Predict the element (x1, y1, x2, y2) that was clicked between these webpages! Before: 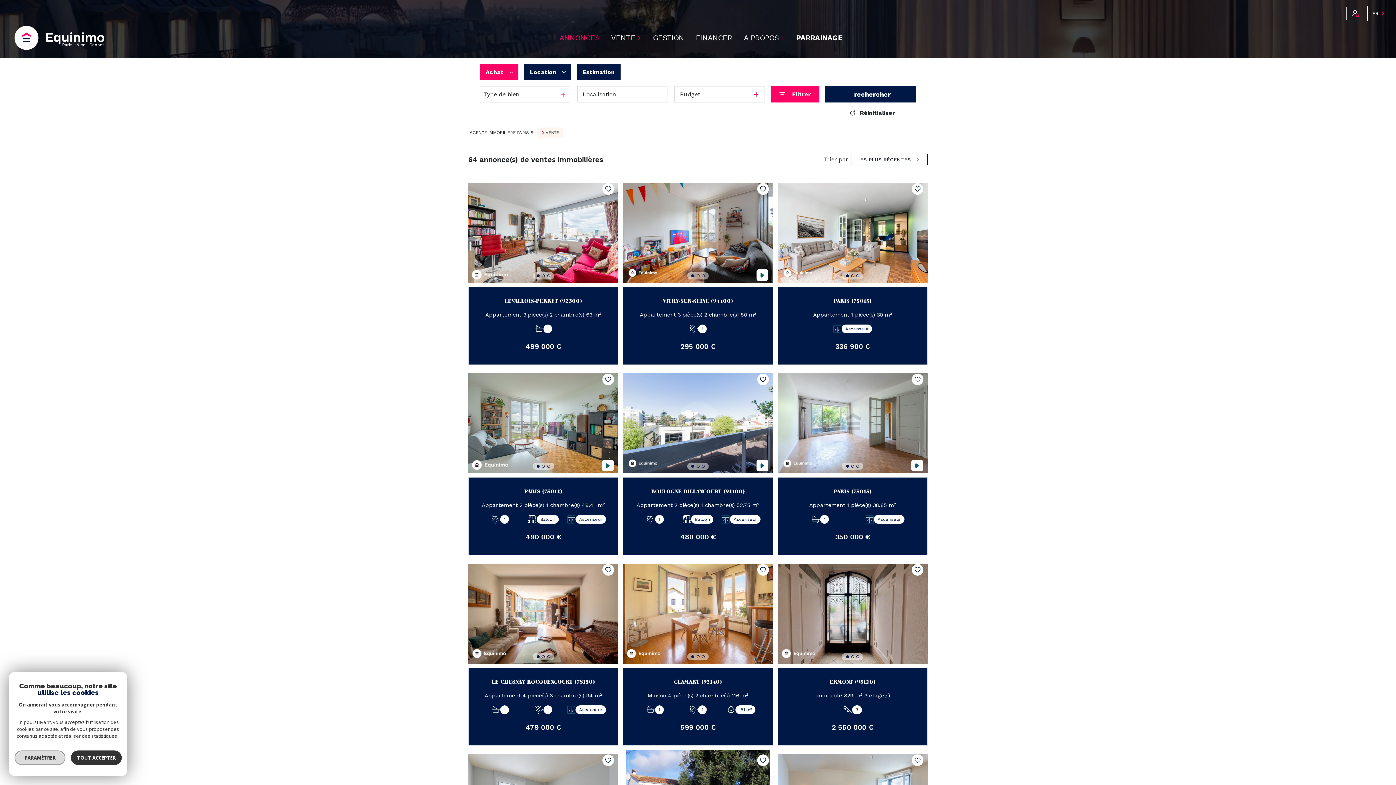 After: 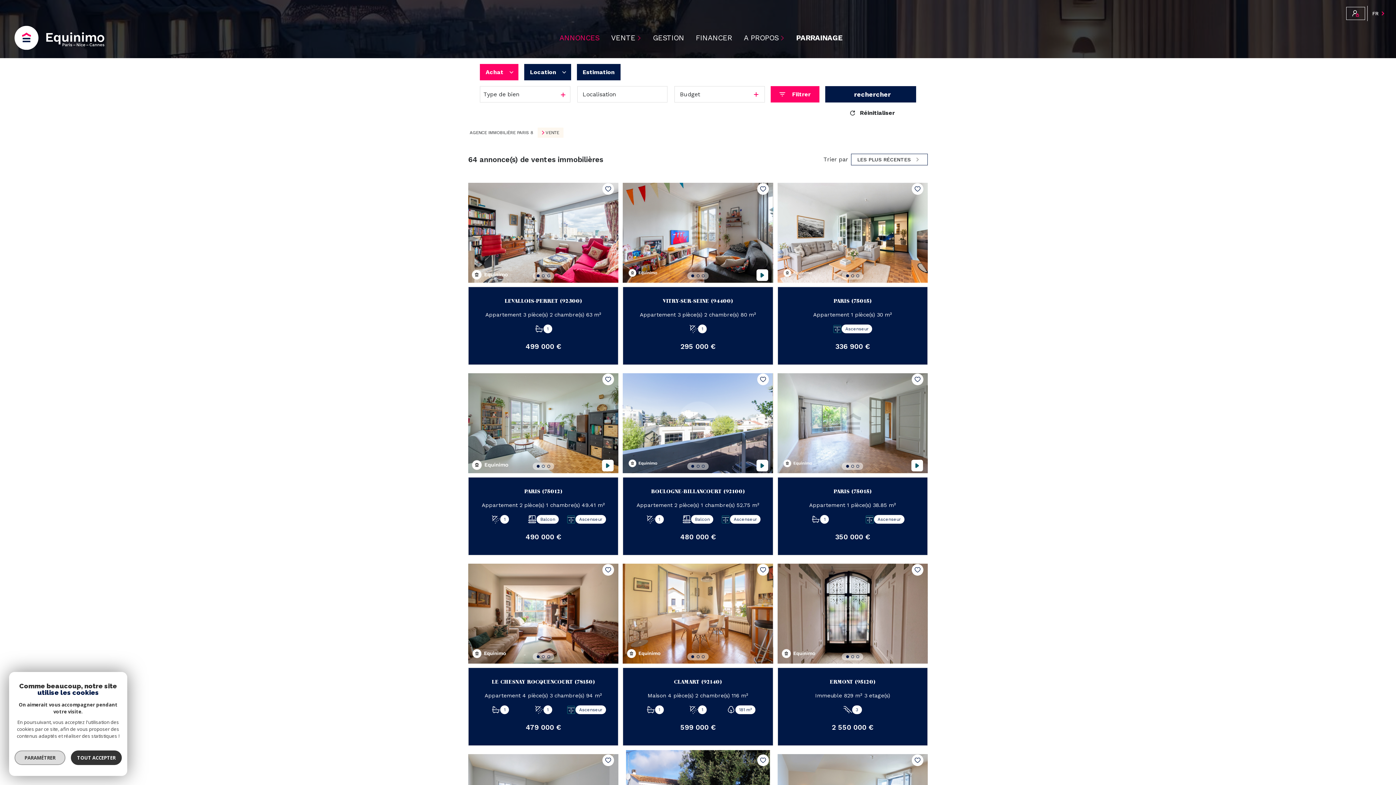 Action: bbox: (825, 107, 916, 118) label: Réinitialiser